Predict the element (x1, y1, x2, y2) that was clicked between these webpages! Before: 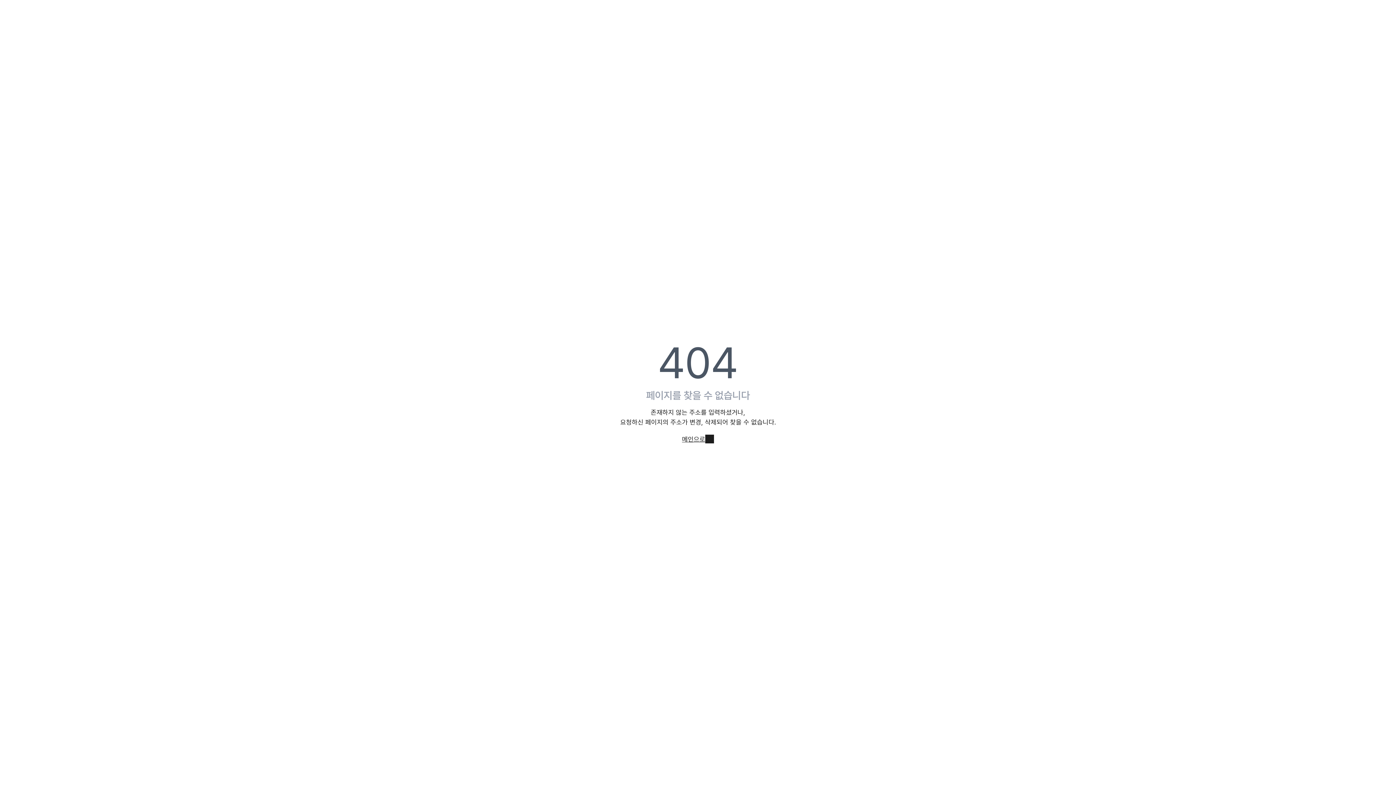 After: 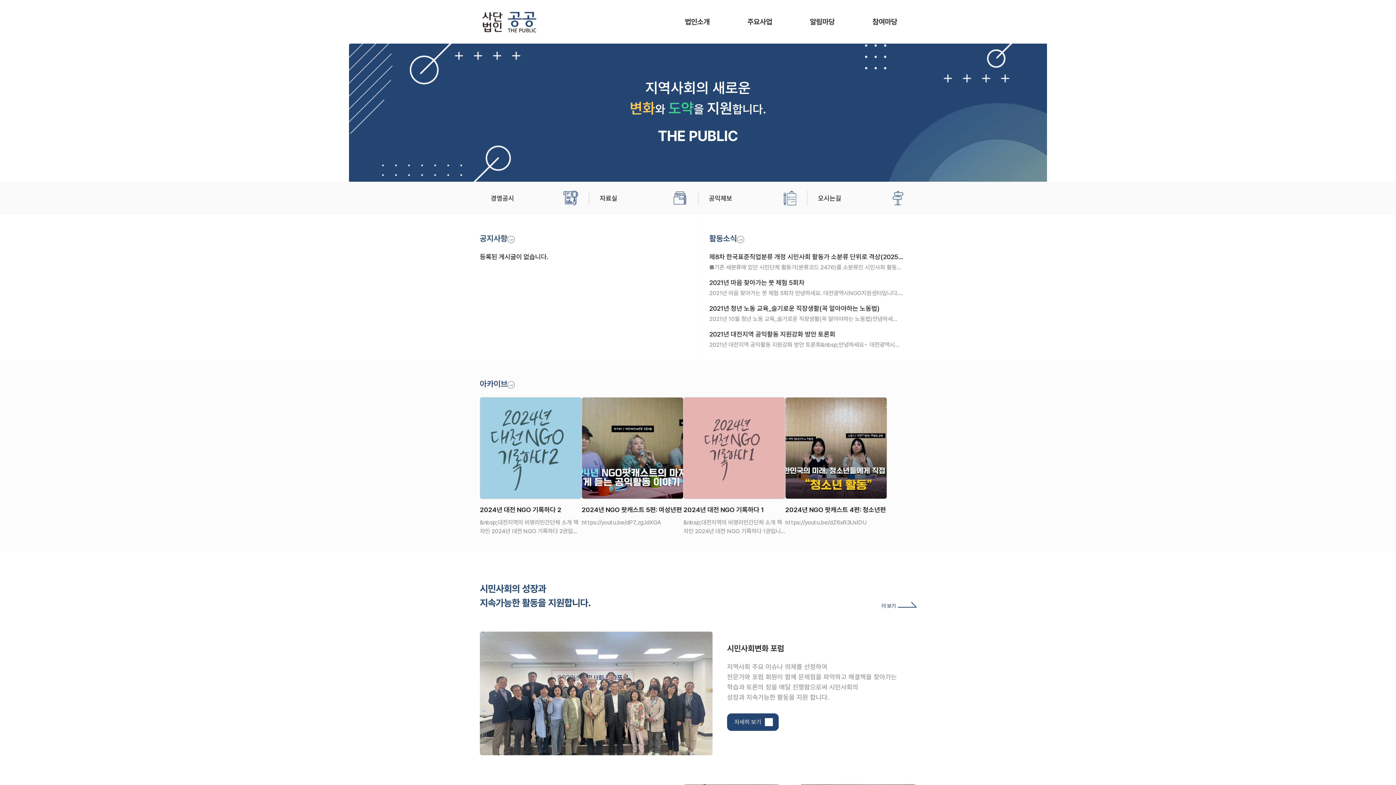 Action: bbox: (682, 434, 714, 444) label: 메인으로